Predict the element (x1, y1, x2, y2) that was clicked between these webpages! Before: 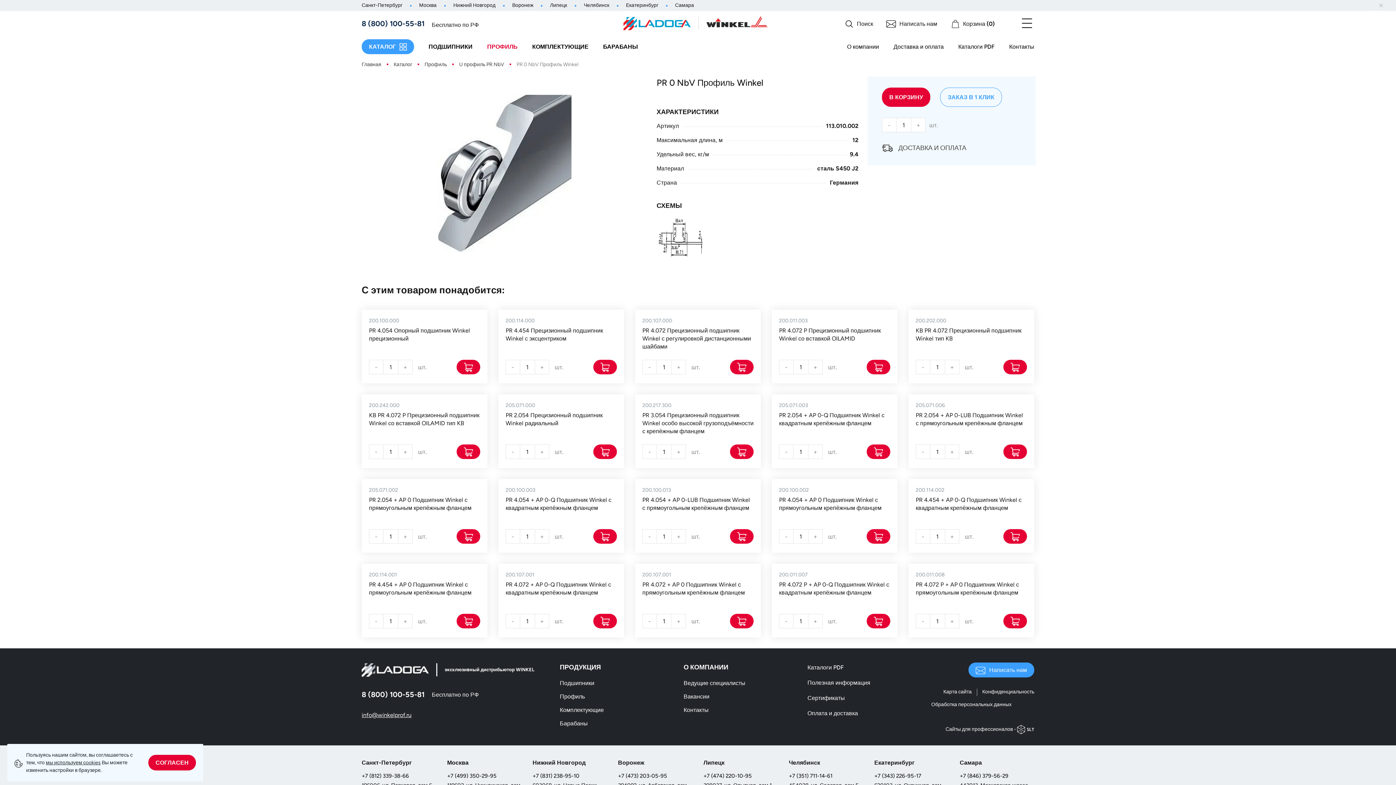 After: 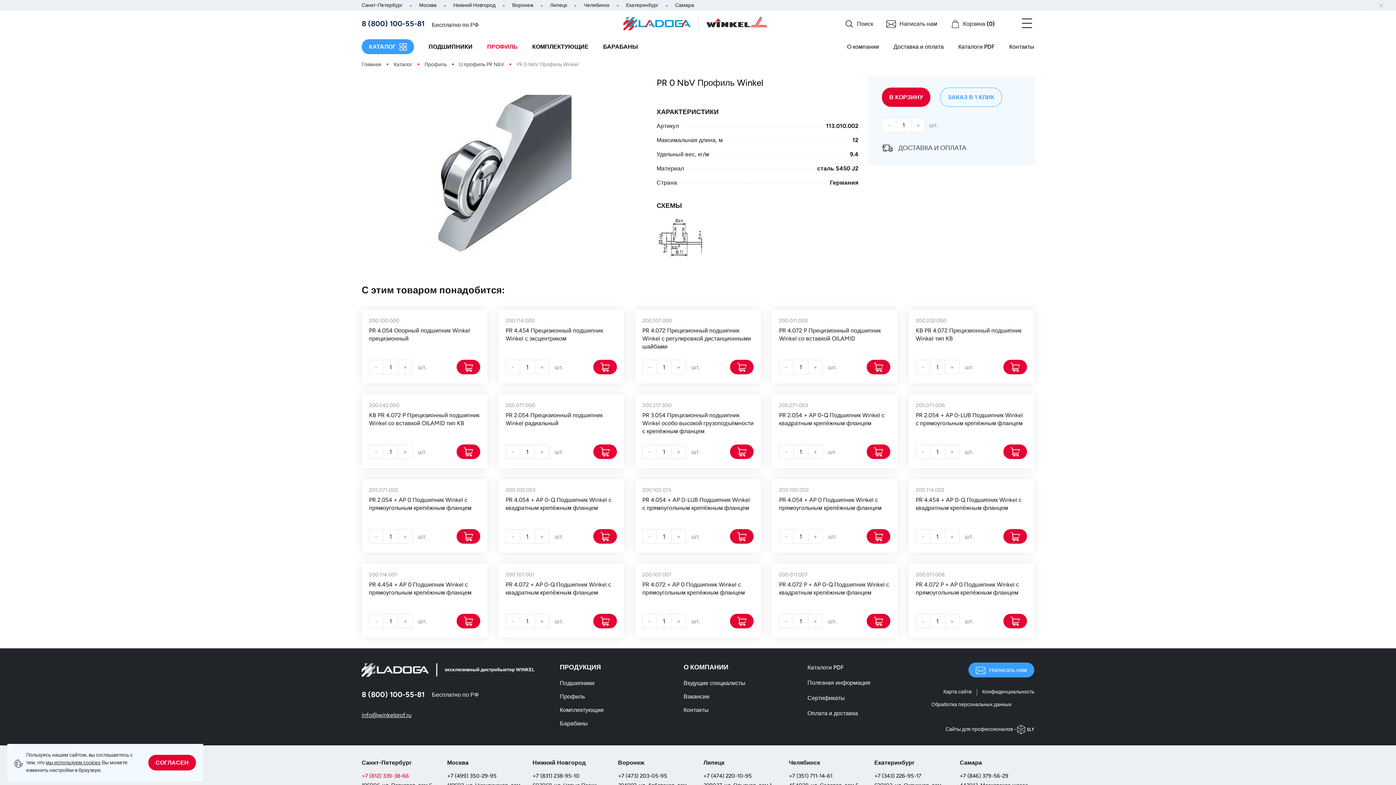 Action: bbox: (361, 772, 409, 779) label: +7 (812) 339-38-66